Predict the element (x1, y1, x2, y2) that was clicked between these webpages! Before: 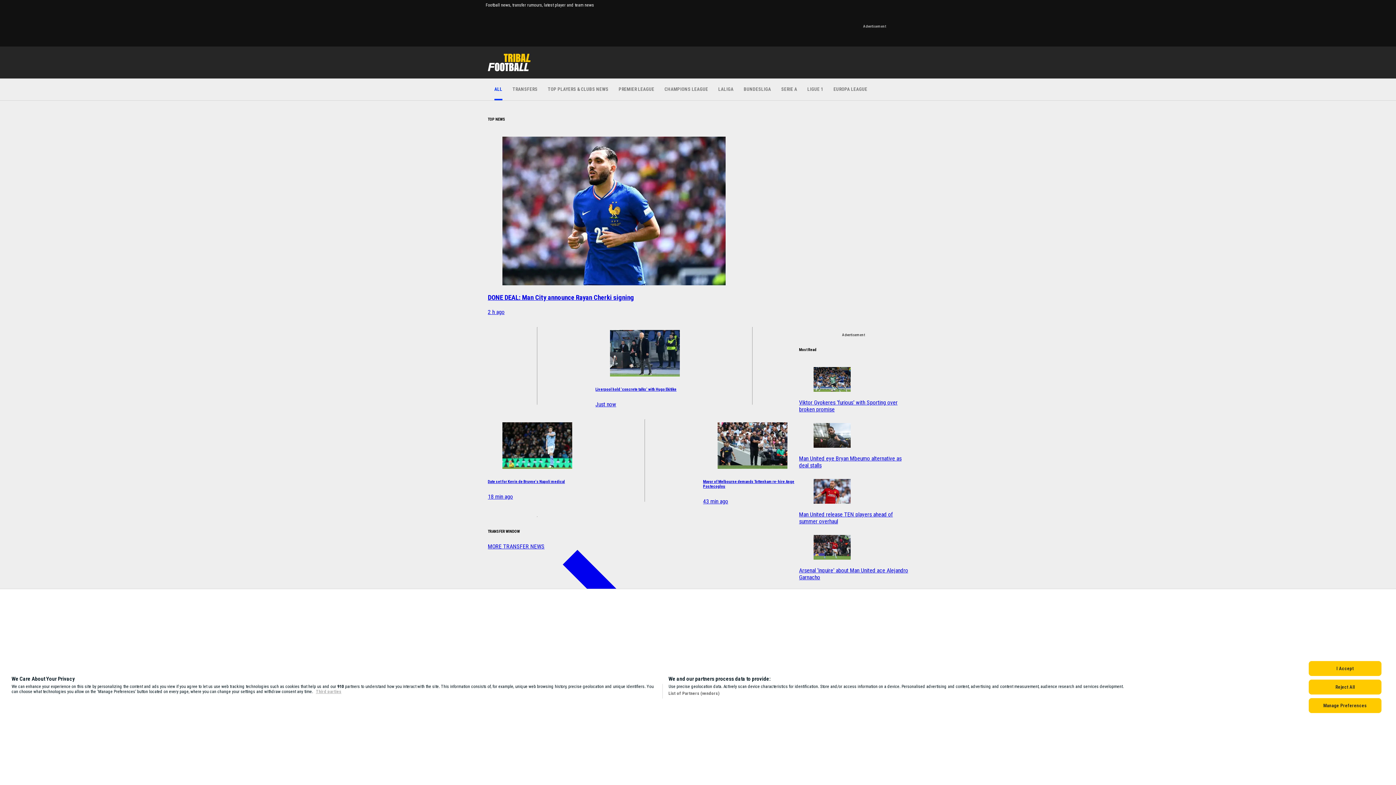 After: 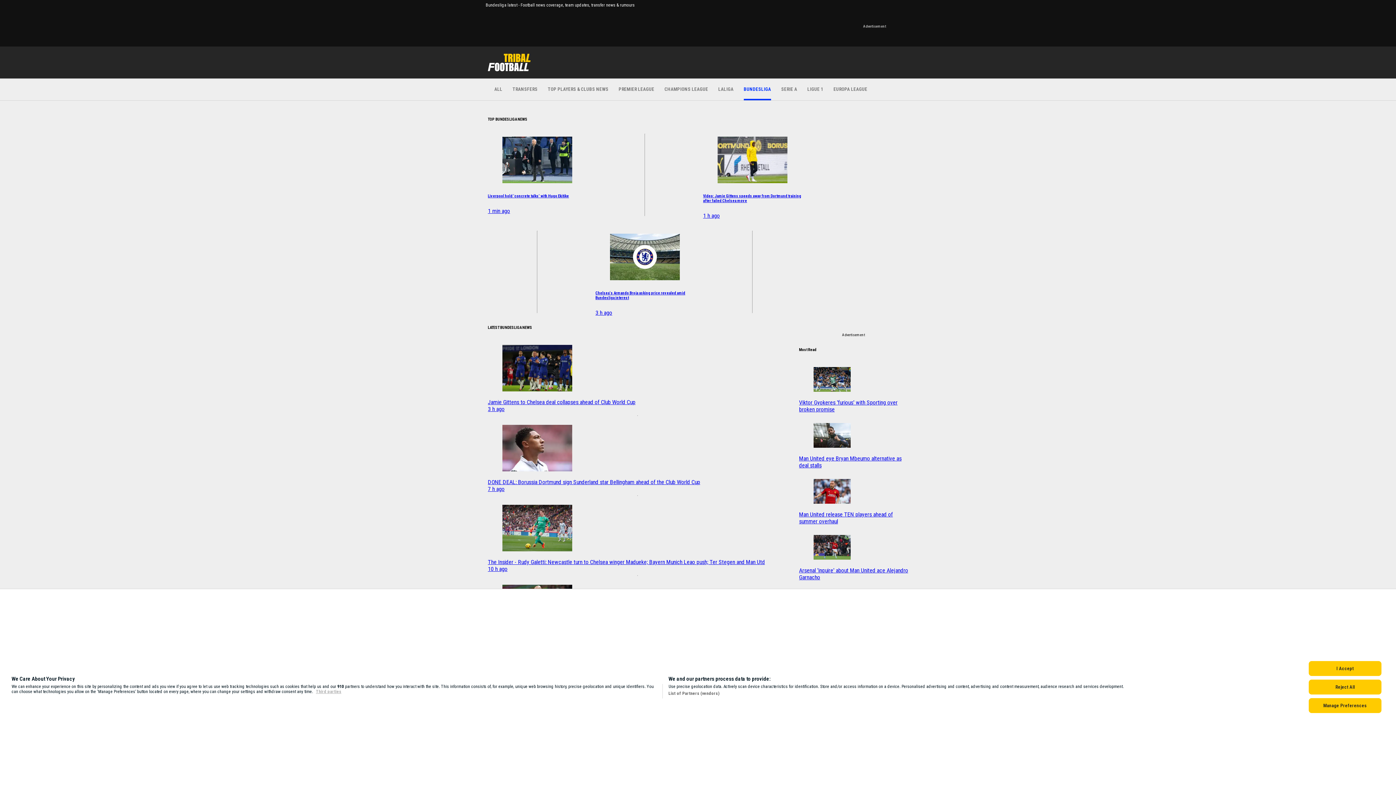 Action: bbox: (744, 78, 771, 100) label: BUNDESLIGA